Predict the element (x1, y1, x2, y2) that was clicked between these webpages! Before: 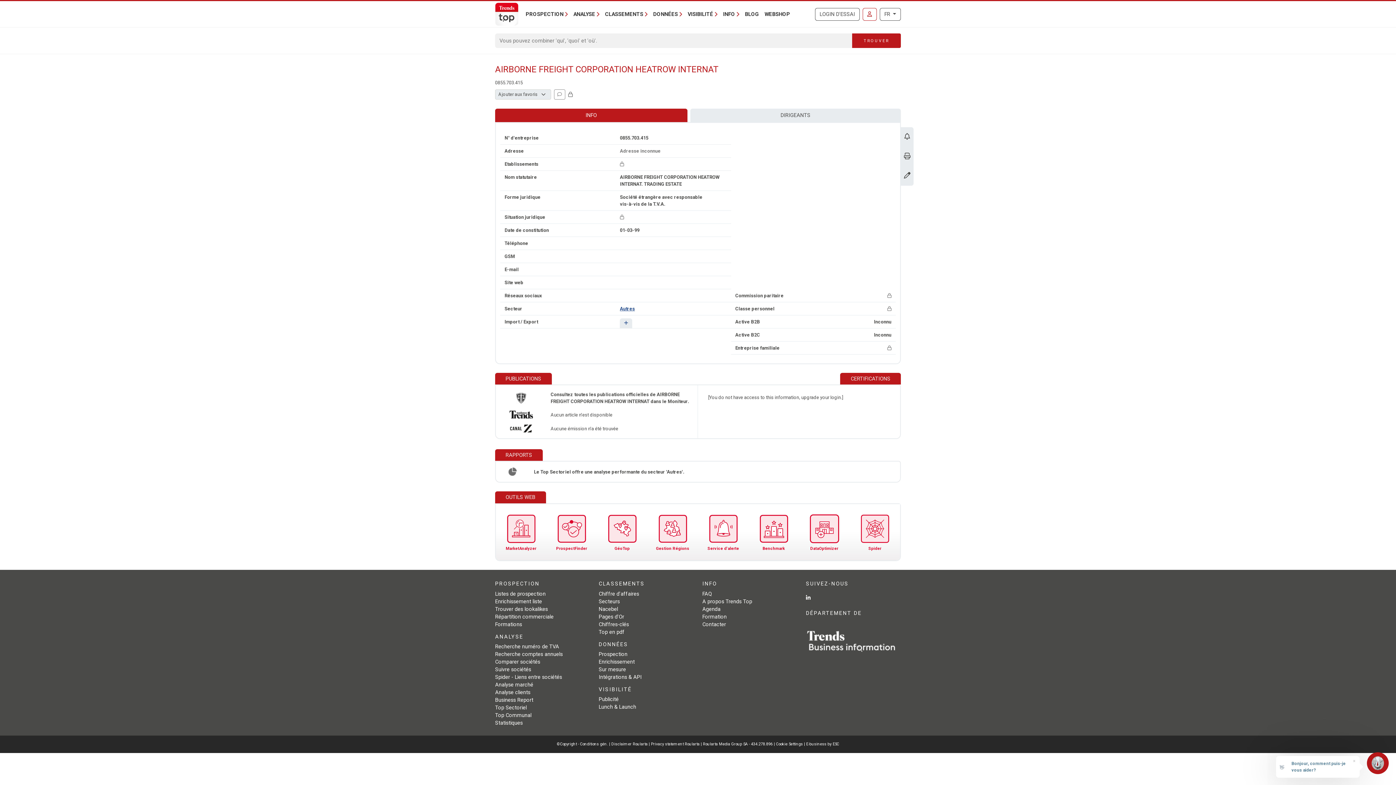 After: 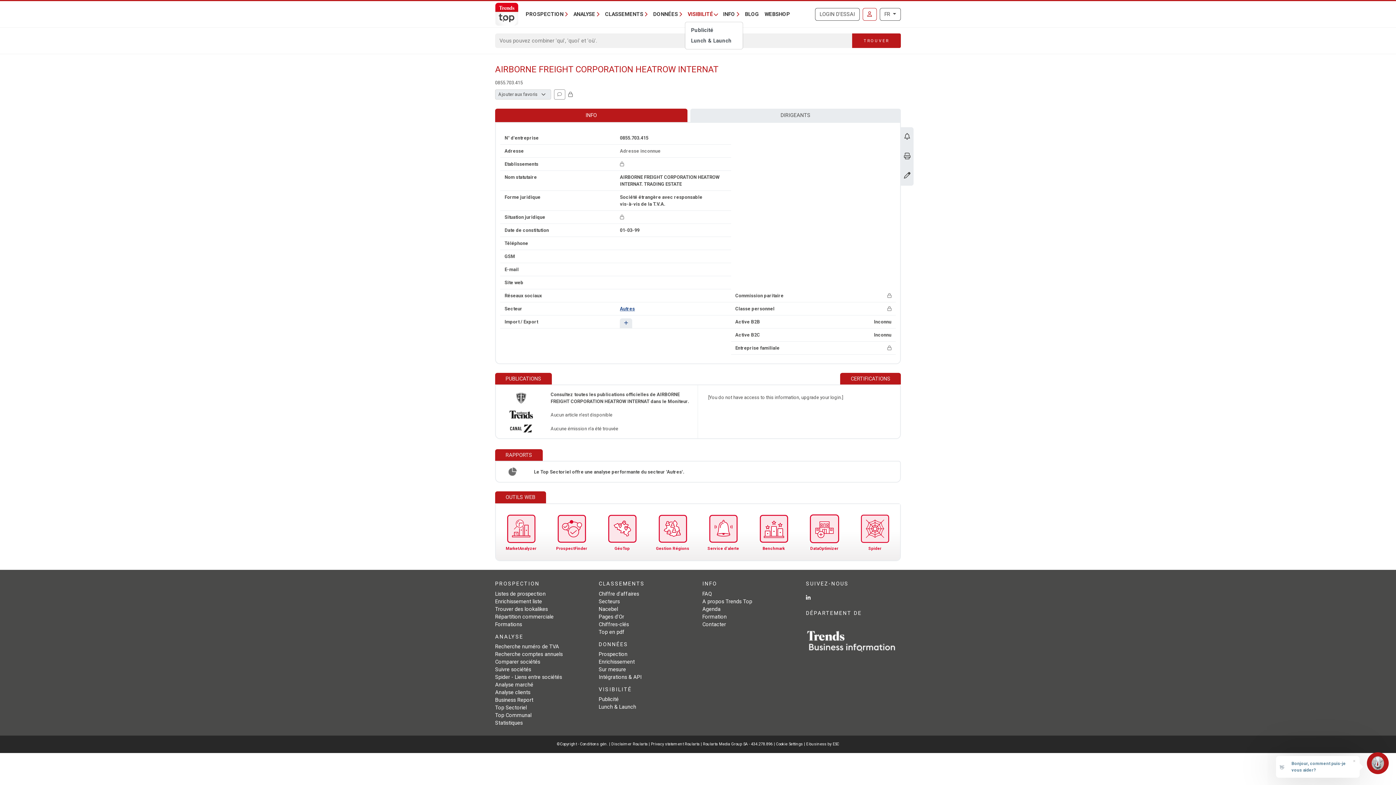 Action: bbox: (685, 7, 720, 20) label: VISIBILITÉ